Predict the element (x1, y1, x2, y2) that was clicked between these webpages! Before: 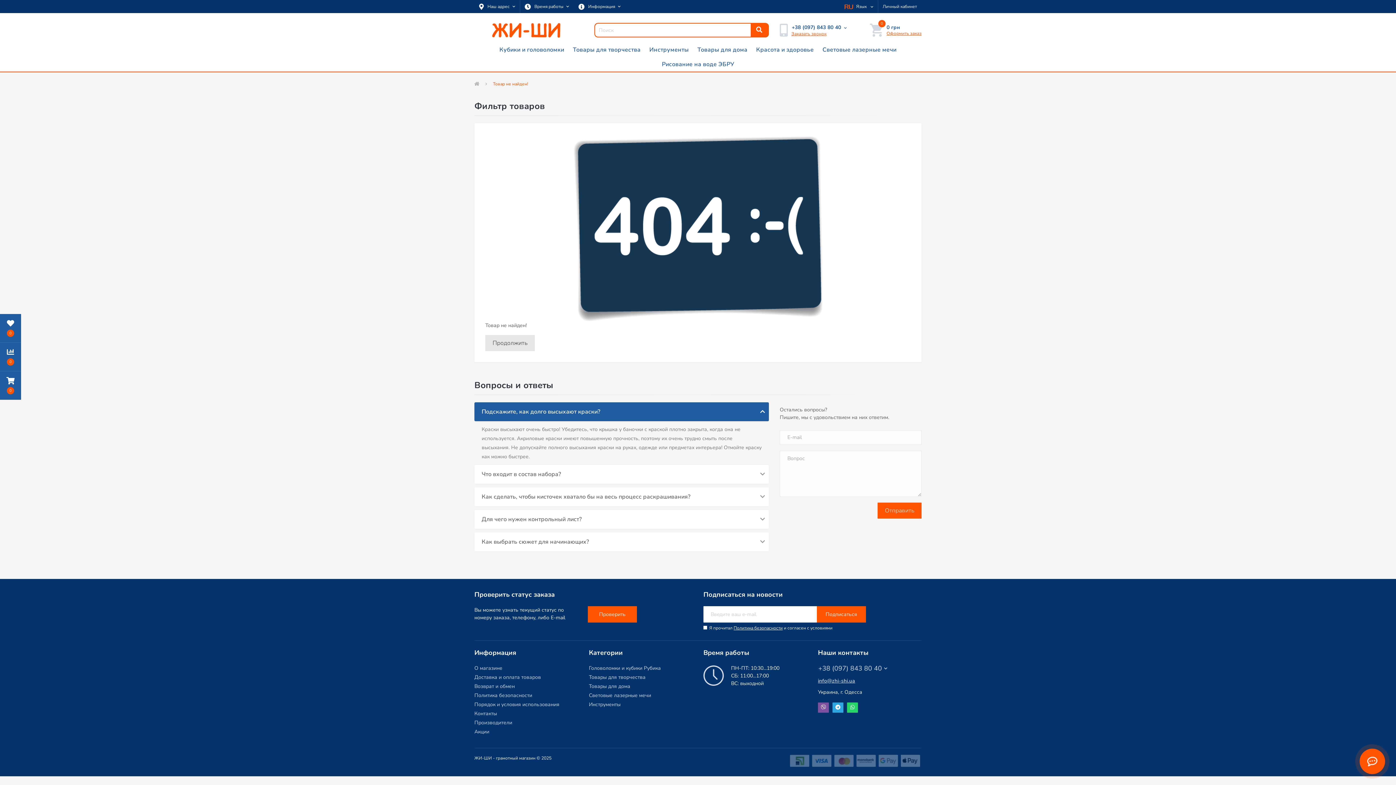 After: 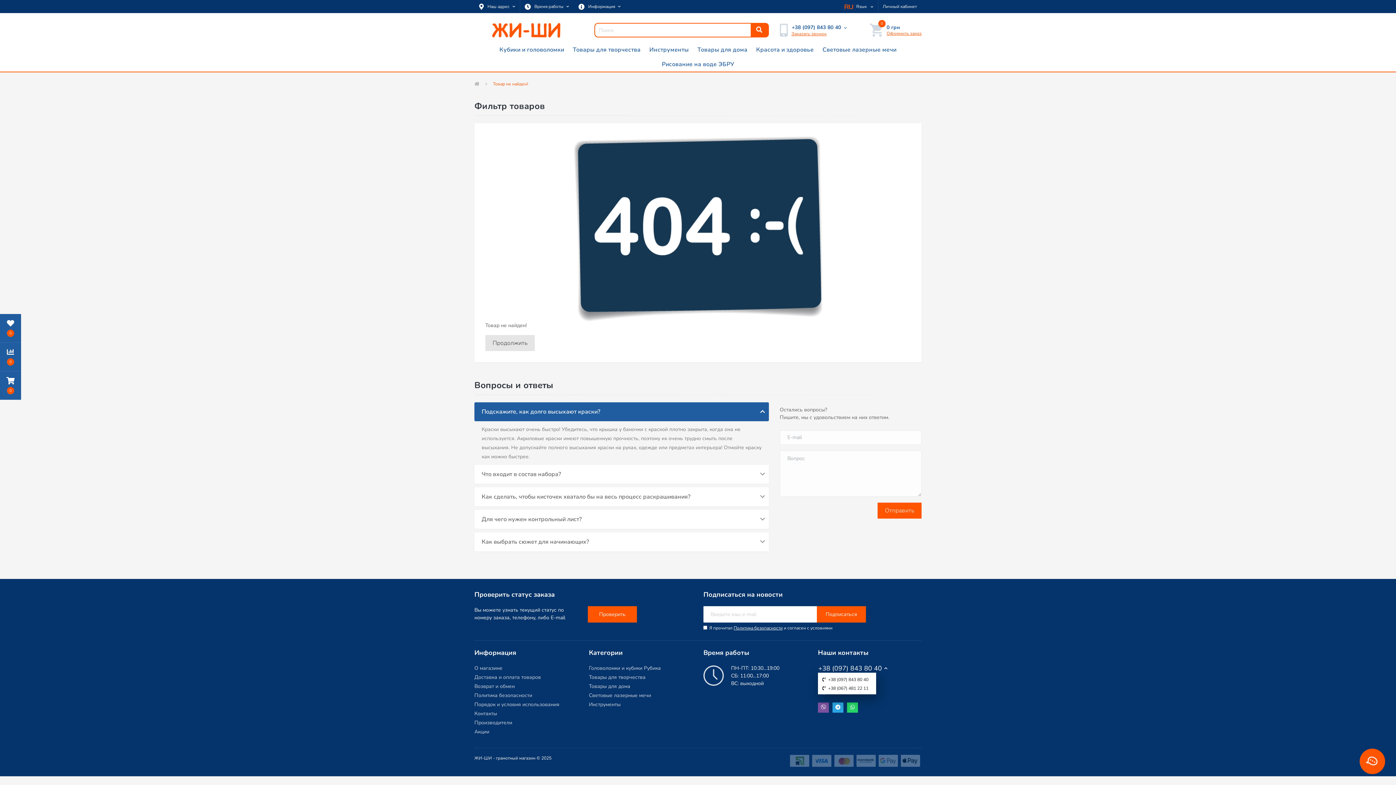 Action: bbox: (818, 664, 921, 672) label: +38 (097) 843 80 40